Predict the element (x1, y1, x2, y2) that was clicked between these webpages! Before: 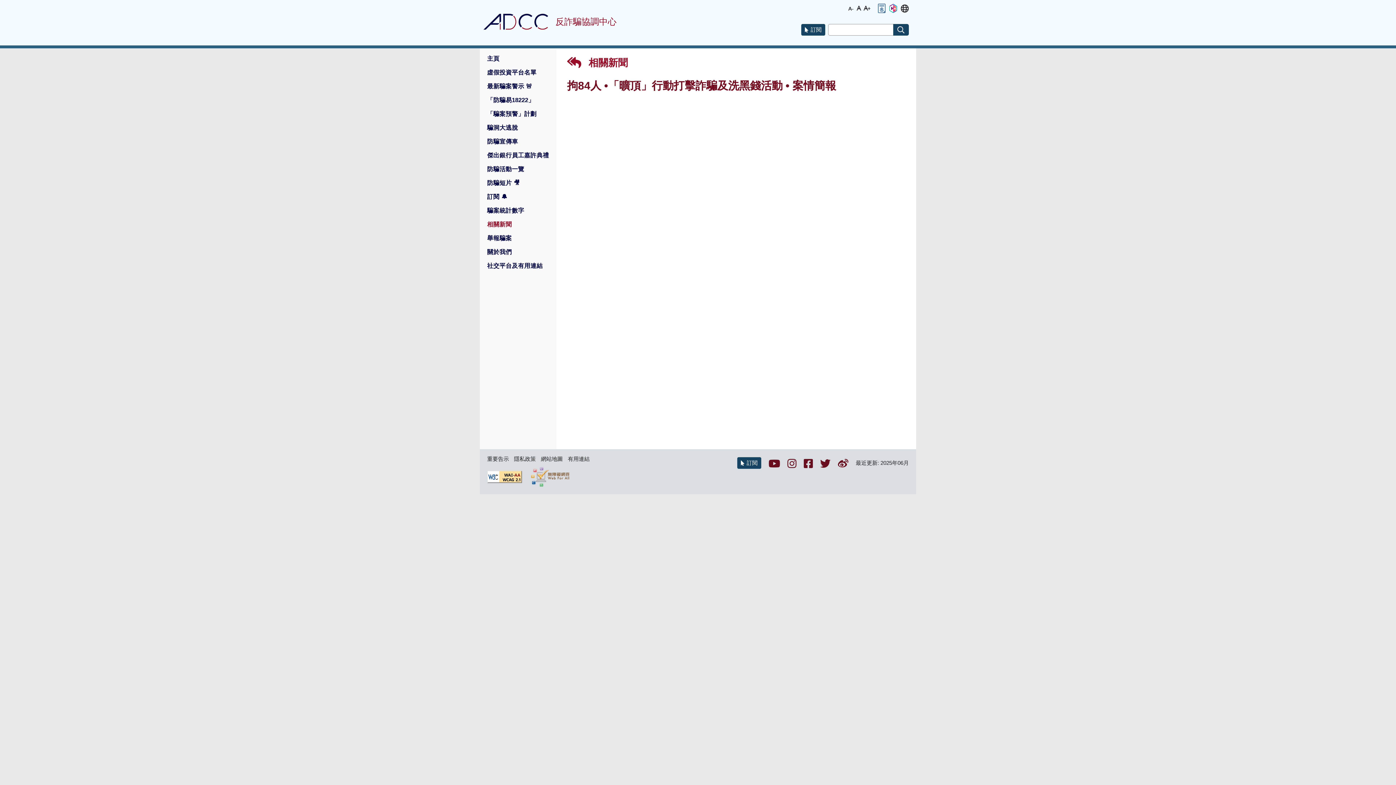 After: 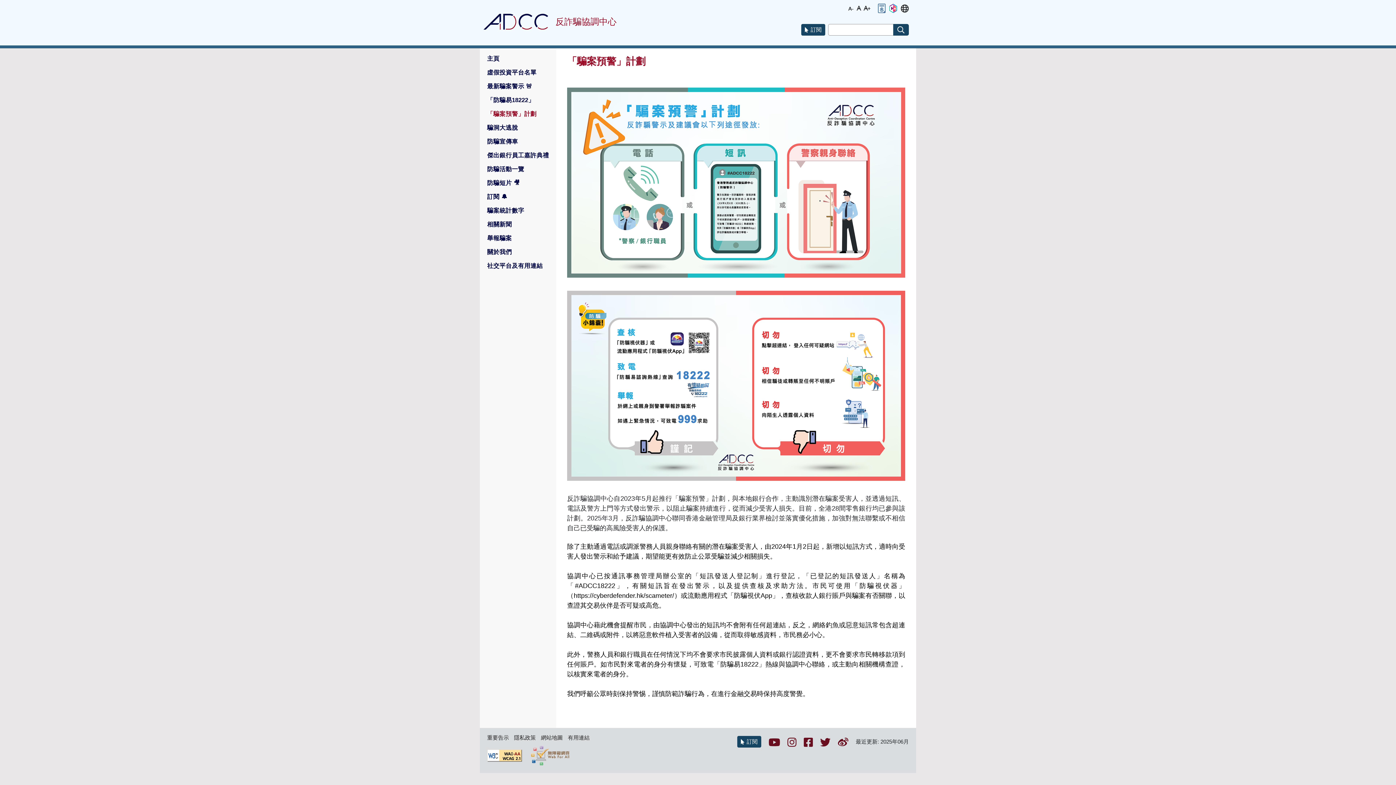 Action: bbox: (480, 107, 556, 121) label: 「騙案預警」計劃